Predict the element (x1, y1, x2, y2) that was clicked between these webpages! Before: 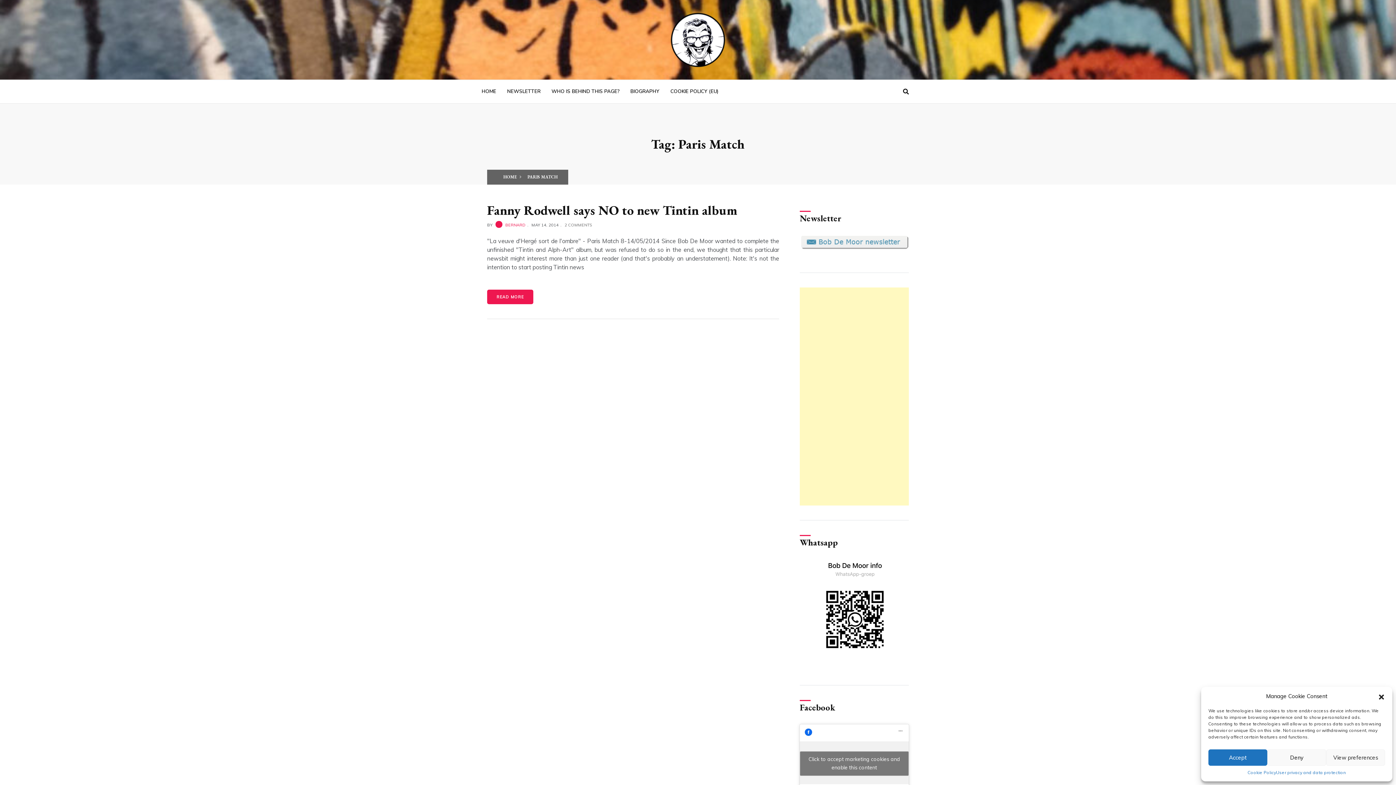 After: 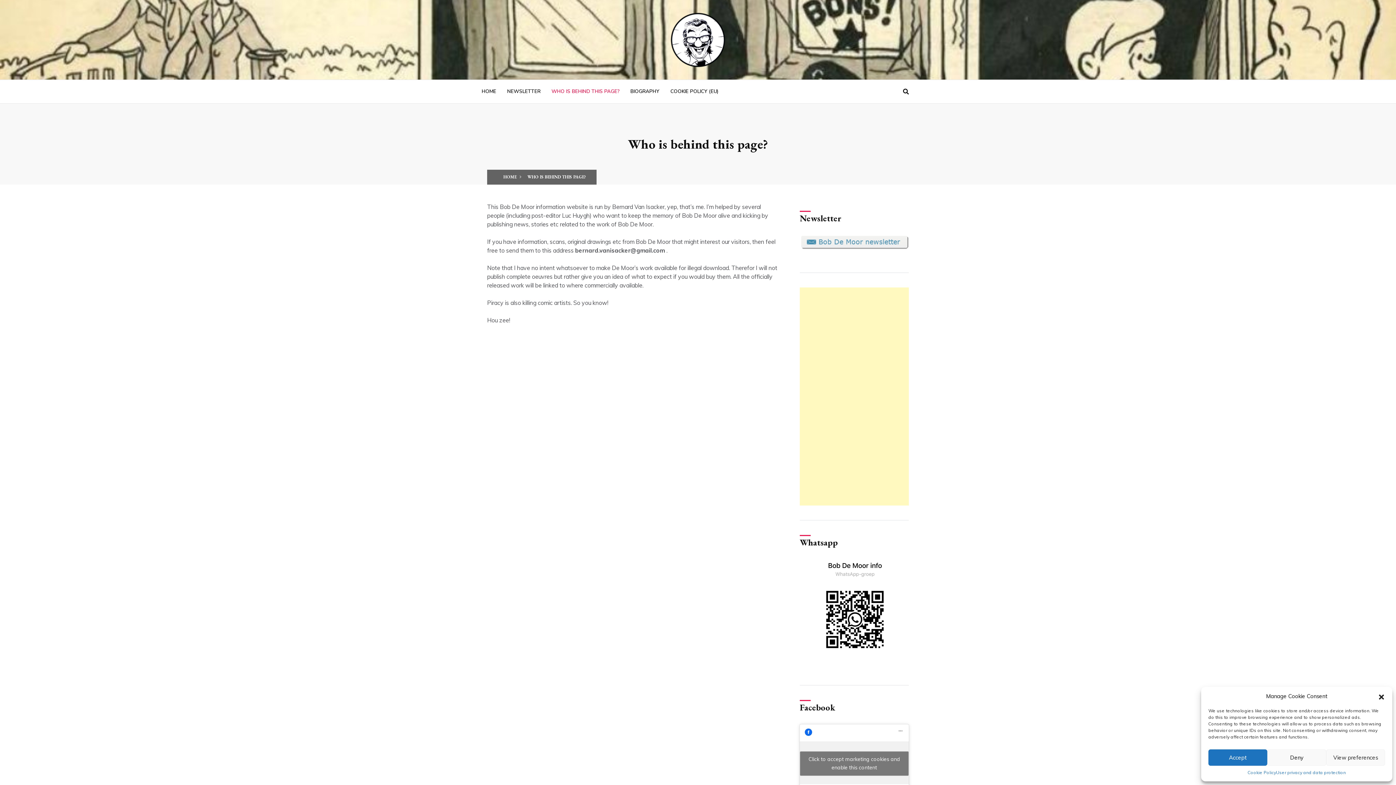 Action: label: WHO IS BEHIND THIS PAGE? bbox: (546, 80, 625, 103)